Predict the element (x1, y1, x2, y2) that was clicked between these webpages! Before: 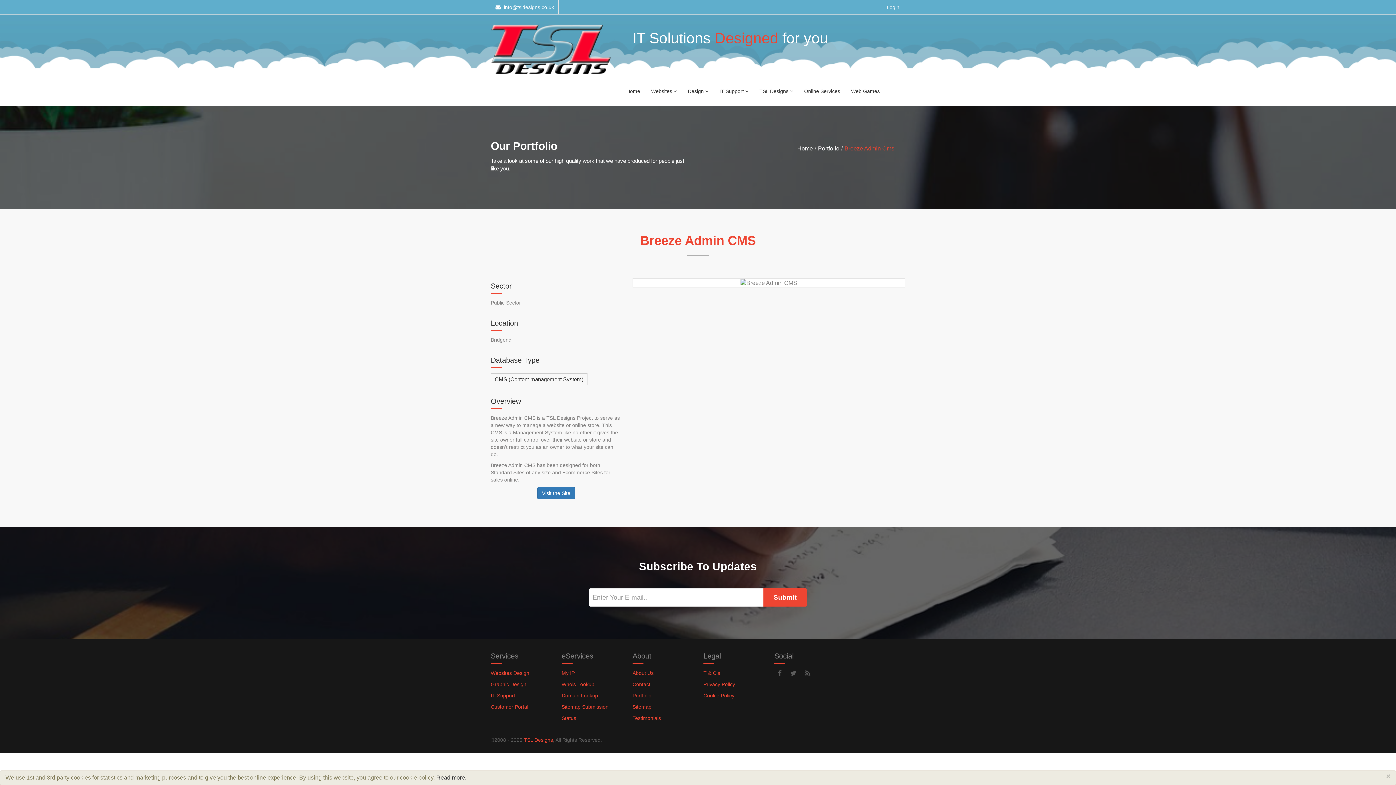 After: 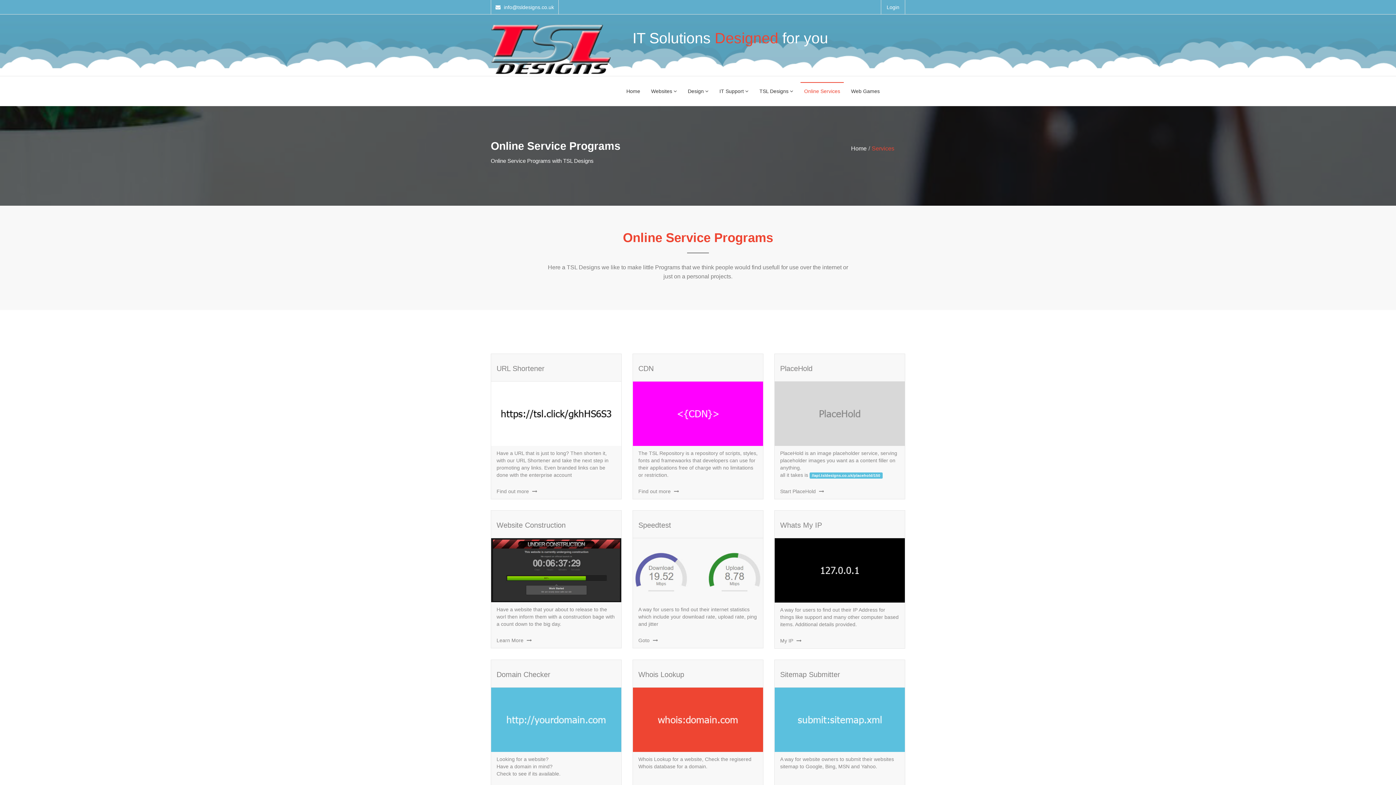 Action: bbox: (800, 82, 844, 100) label: Online Services